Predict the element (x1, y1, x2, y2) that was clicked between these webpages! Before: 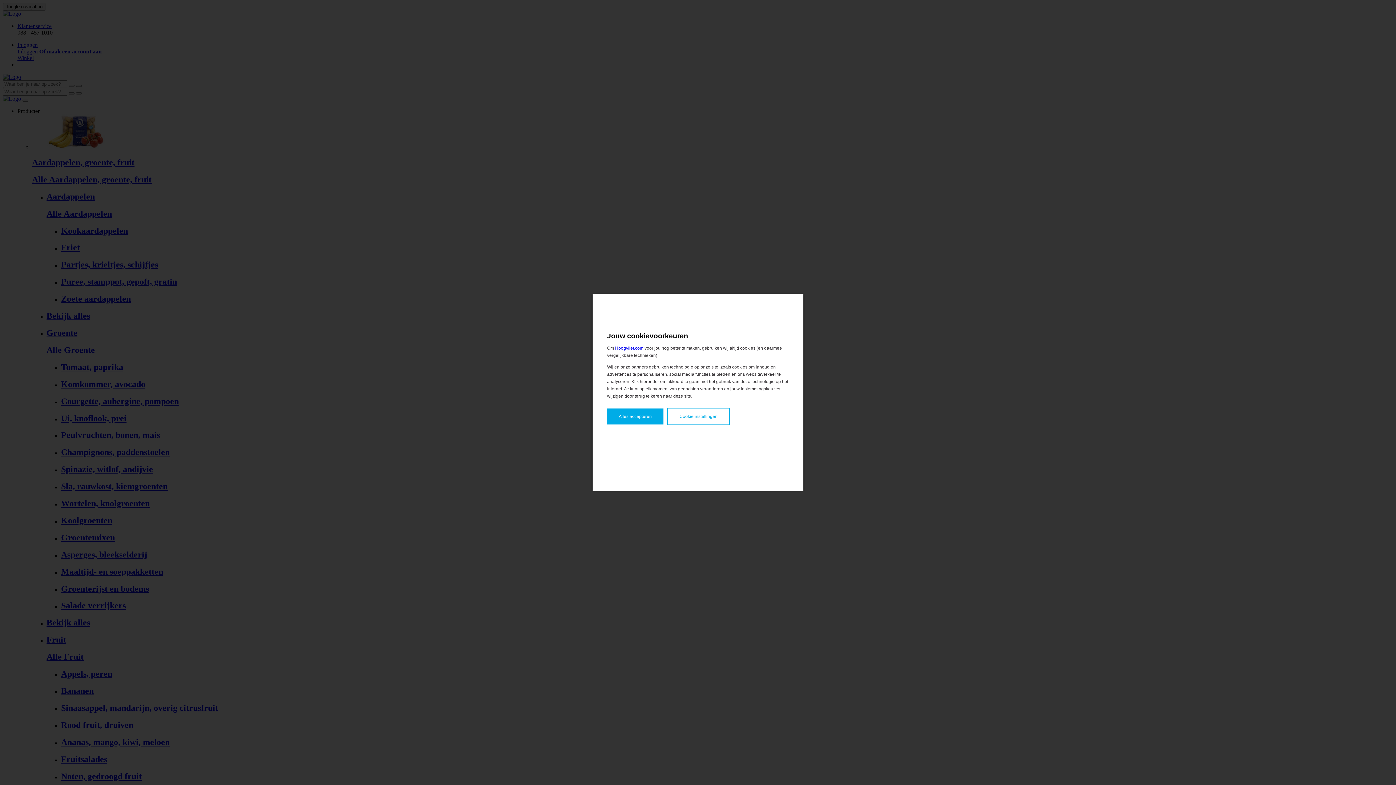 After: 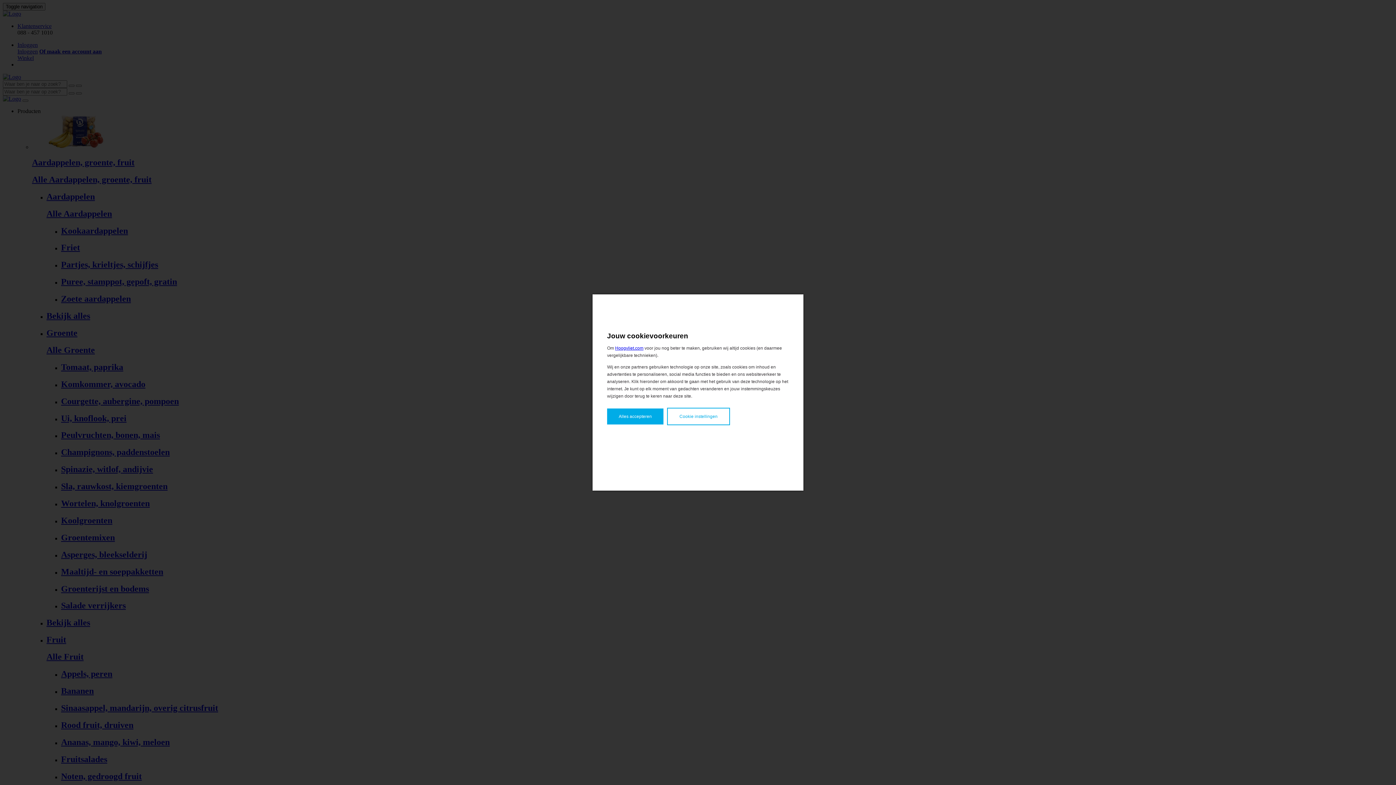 Action: label: Hoogvliet.com bbox: (615, 345, 643, 350)